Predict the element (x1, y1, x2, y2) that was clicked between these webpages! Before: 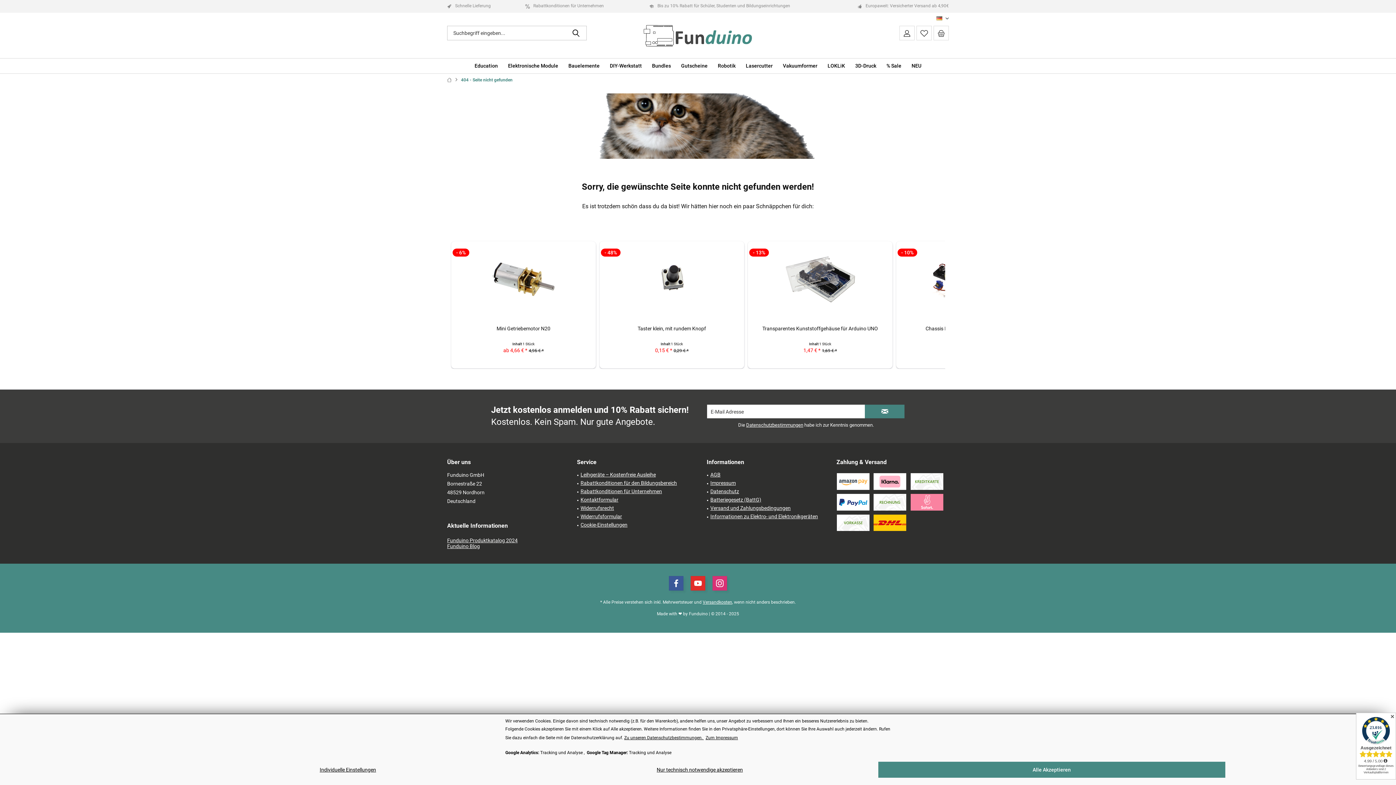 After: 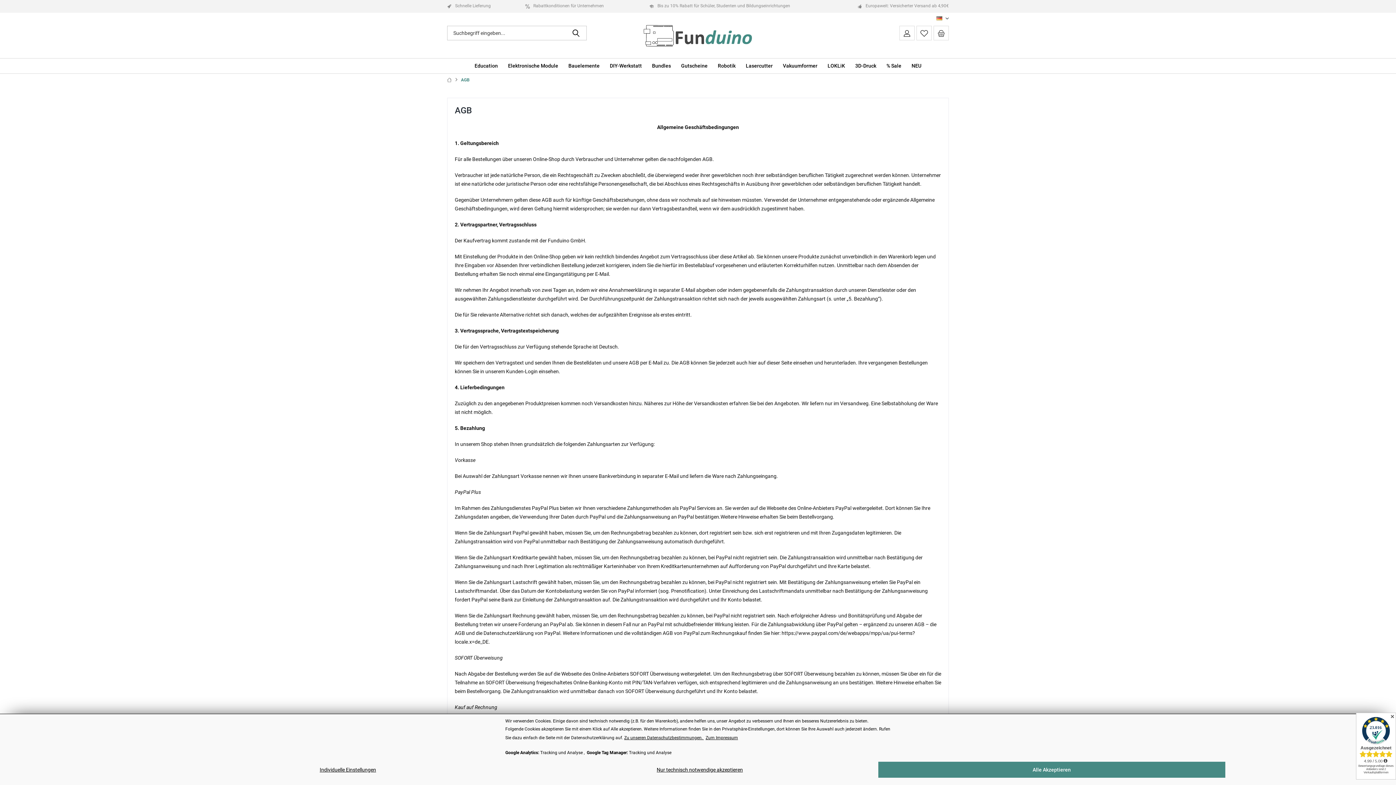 Action: label: AGB bbox: (710, 471, 818, 479)